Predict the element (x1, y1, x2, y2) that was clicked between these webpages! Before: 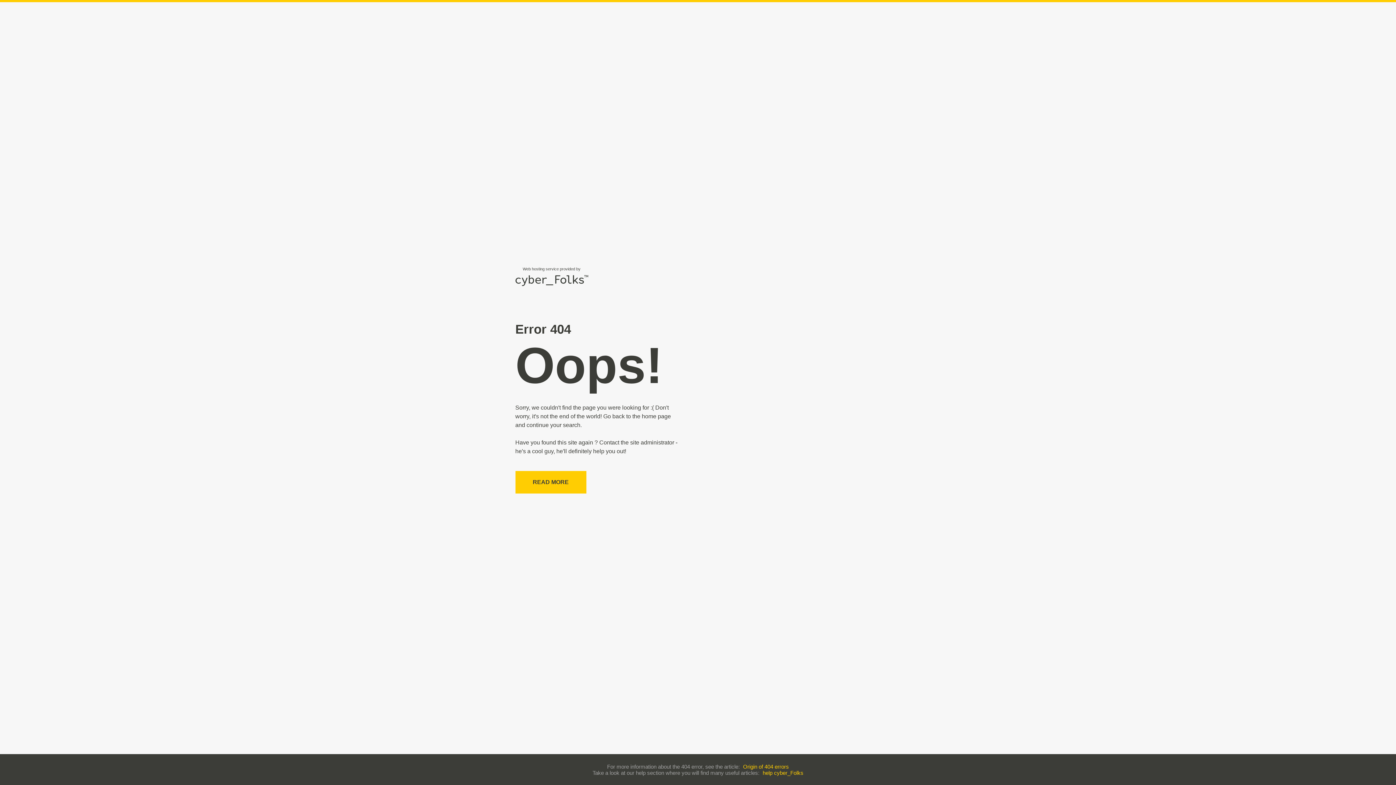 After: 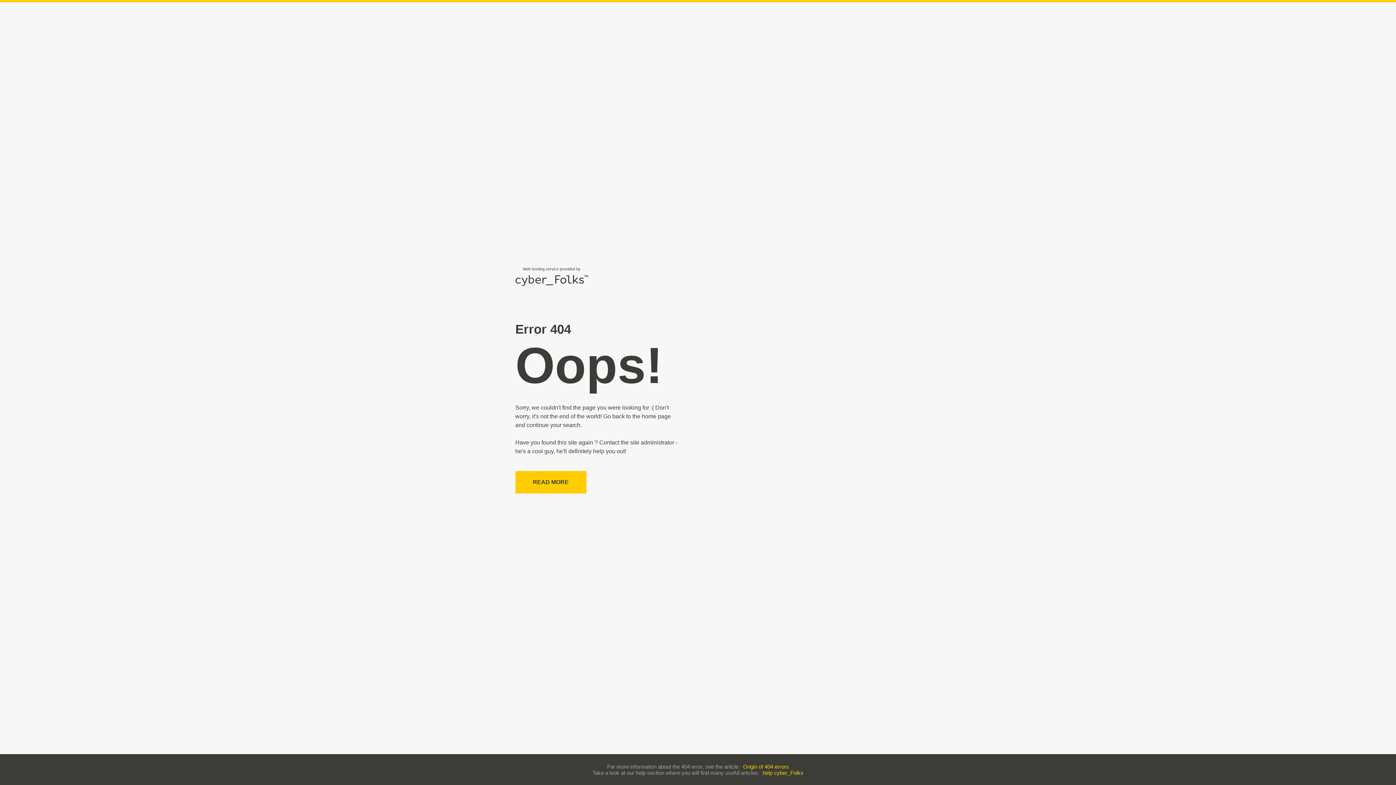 Action: bbox: (743, 763, 789, 770) label: Origin of 404 errors